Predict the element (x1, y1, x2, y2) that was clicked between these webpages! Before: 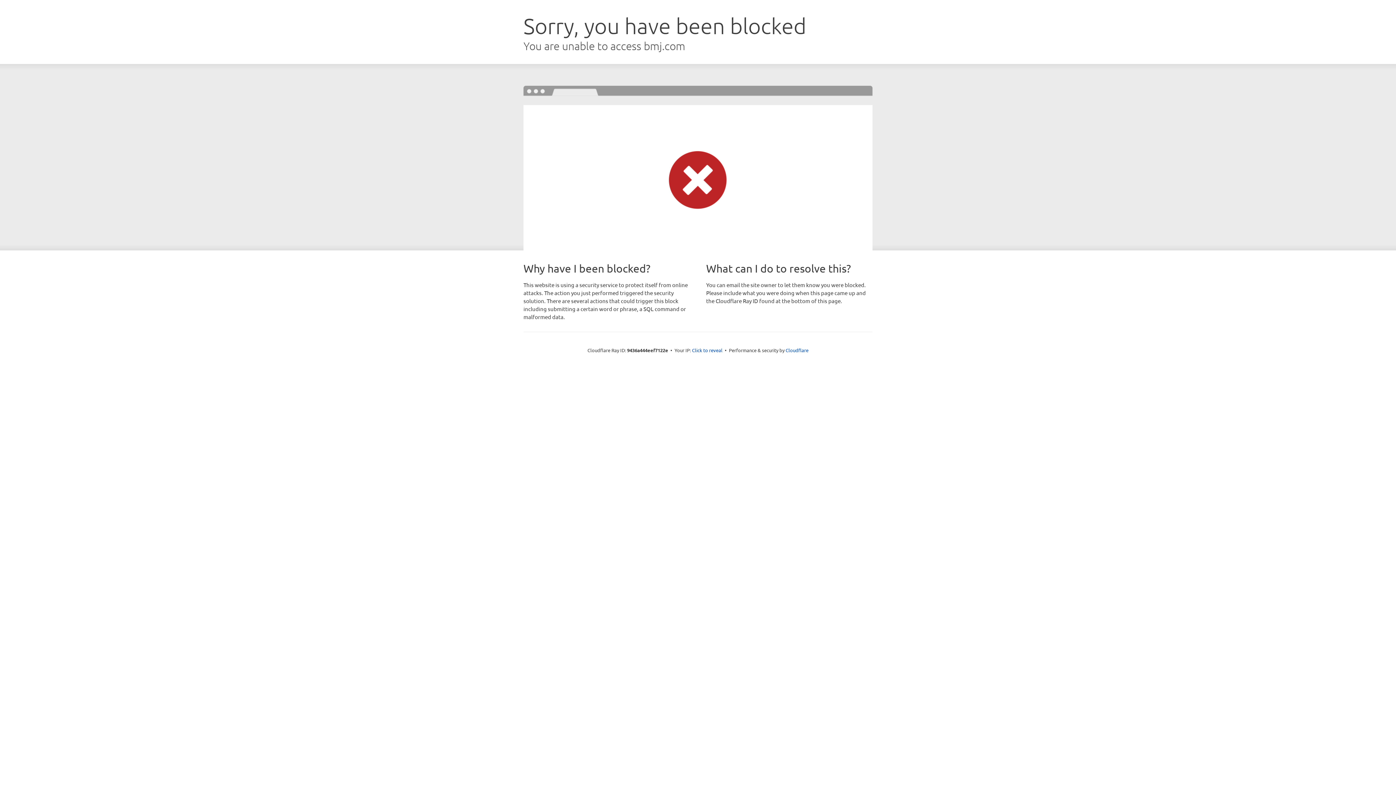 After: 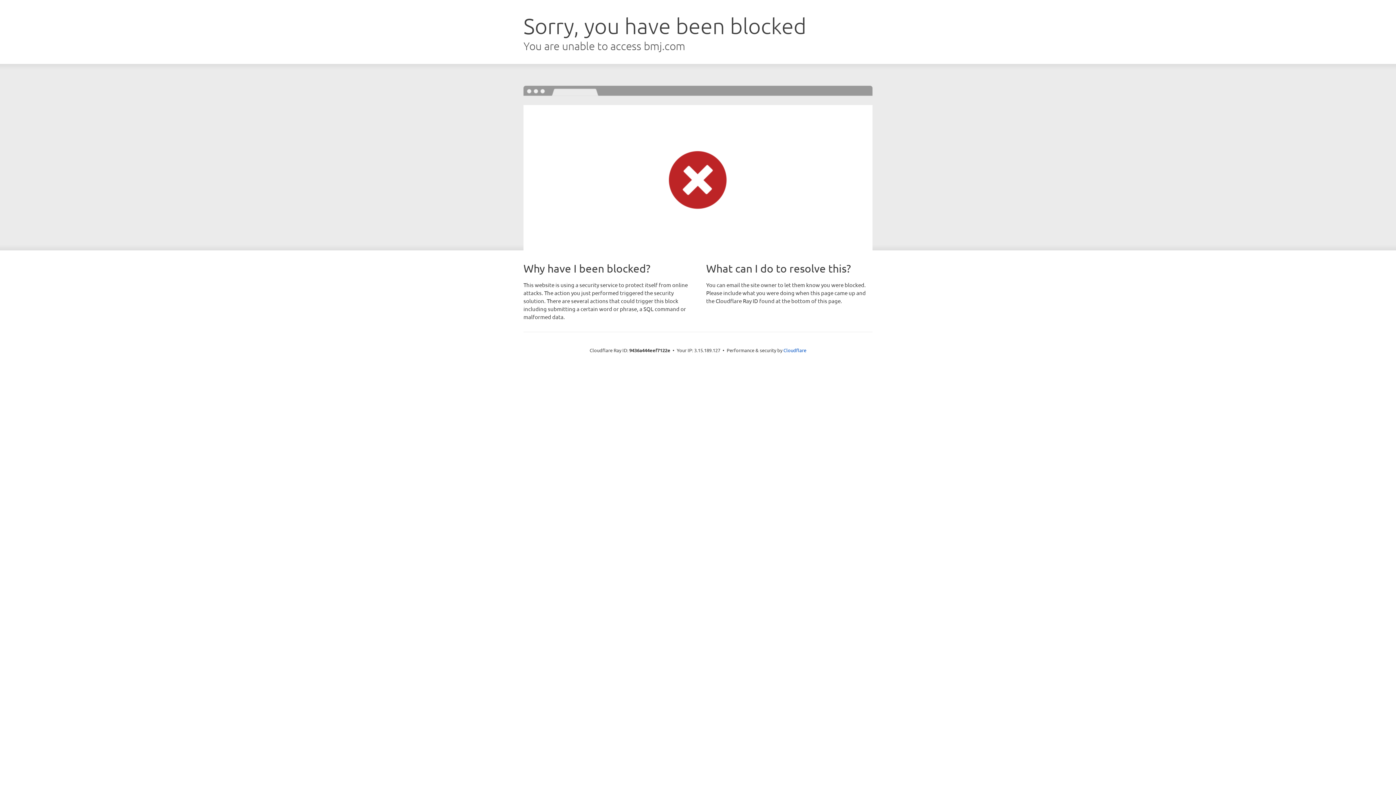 Action: label: Click to reveal bbox: (692, 346, 722, 353)